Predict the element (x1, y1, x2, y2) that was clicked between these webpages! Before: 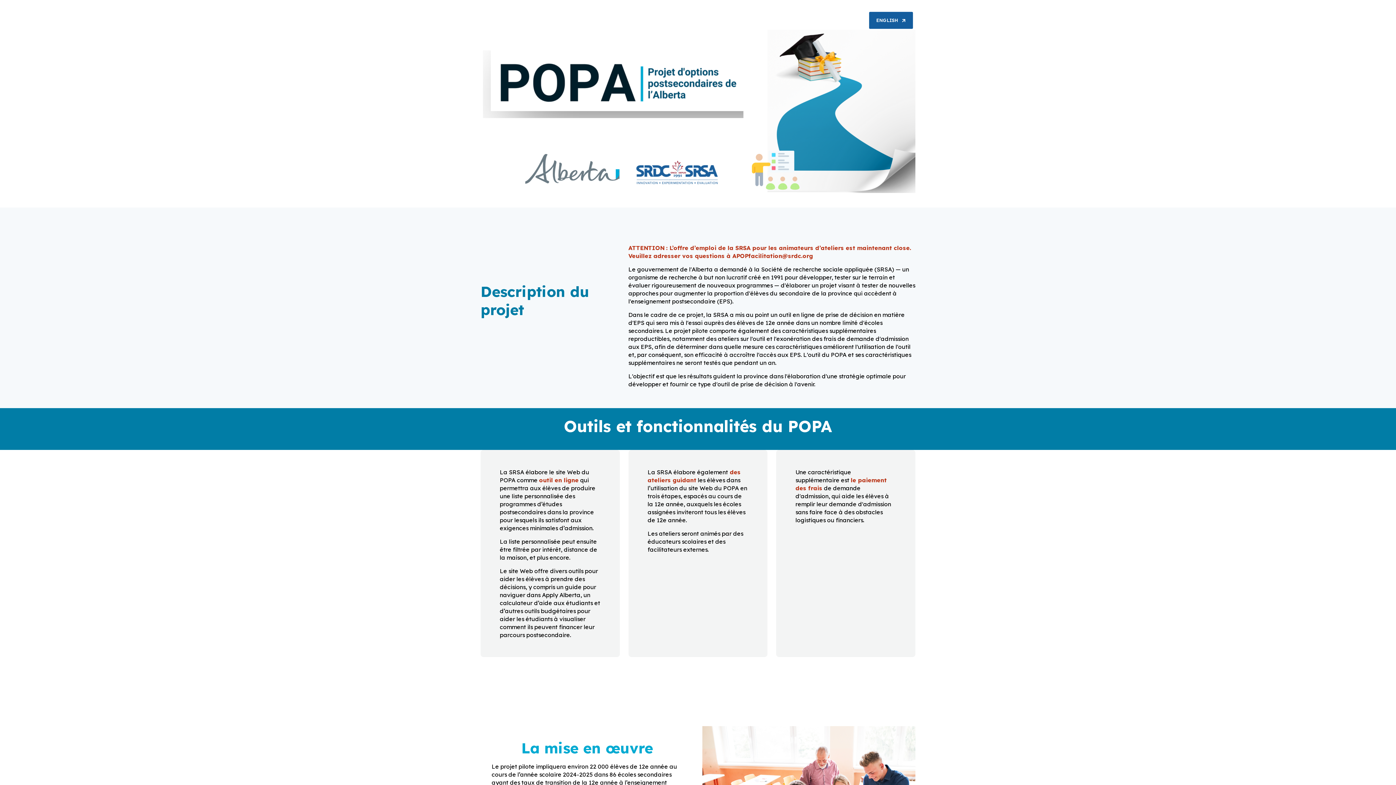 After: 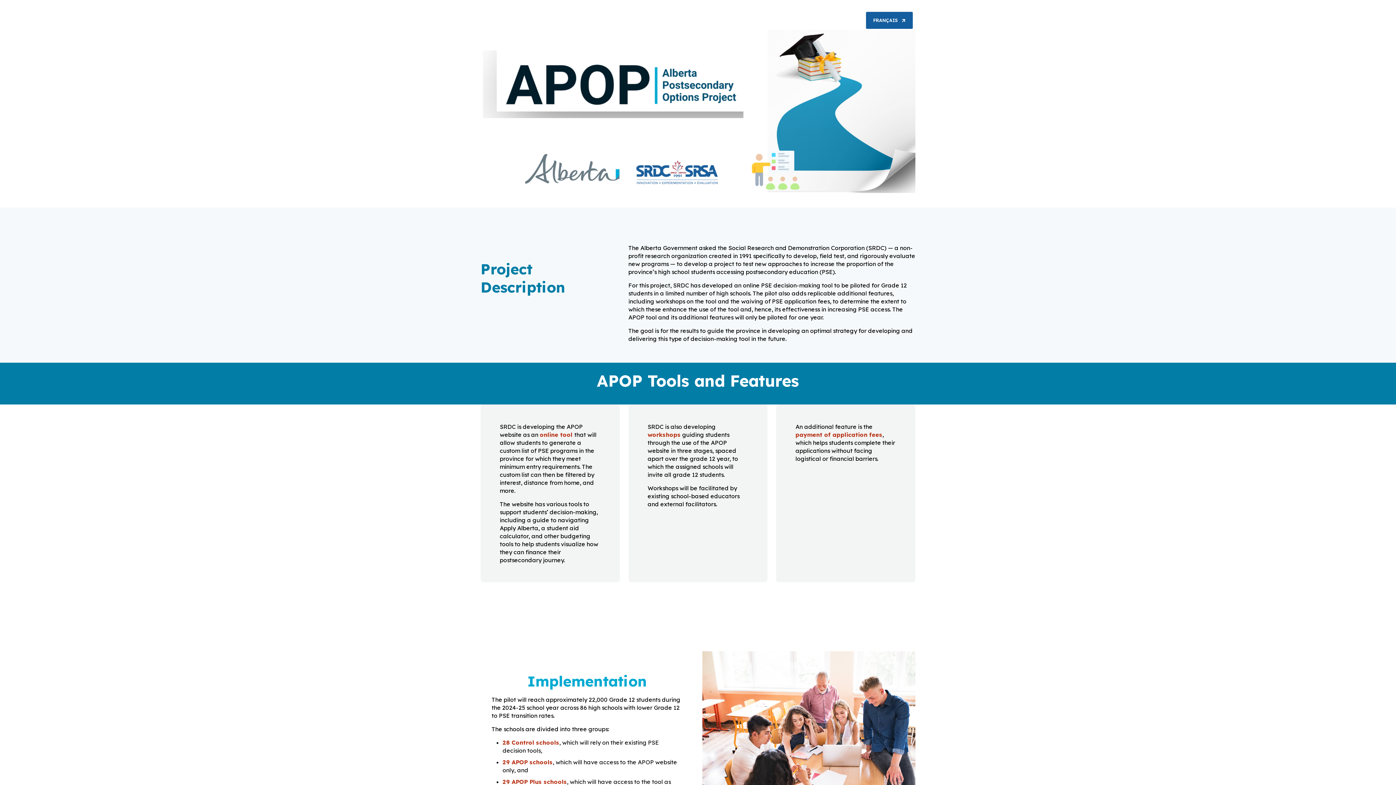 Action: bbox: (869, 11, 913, 28) label: ENGLISH